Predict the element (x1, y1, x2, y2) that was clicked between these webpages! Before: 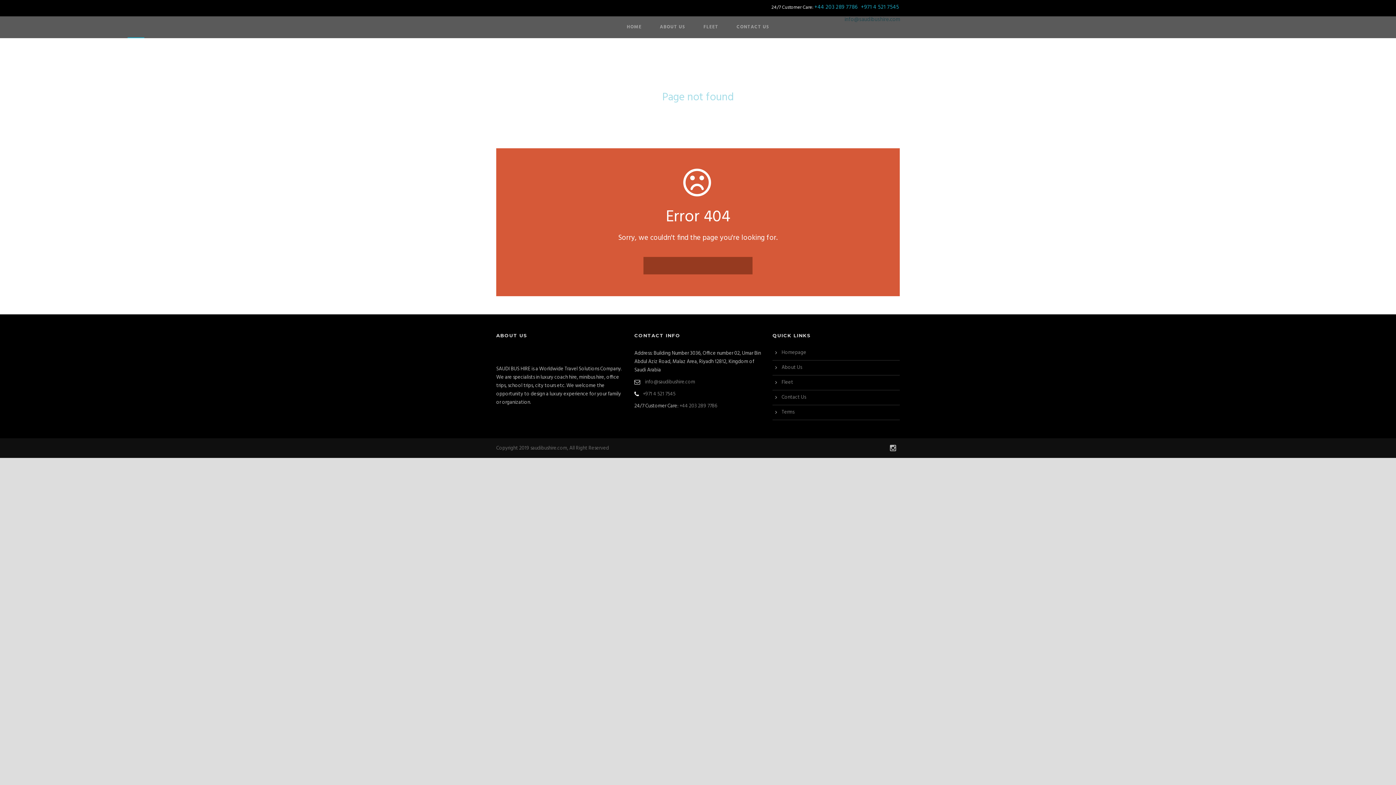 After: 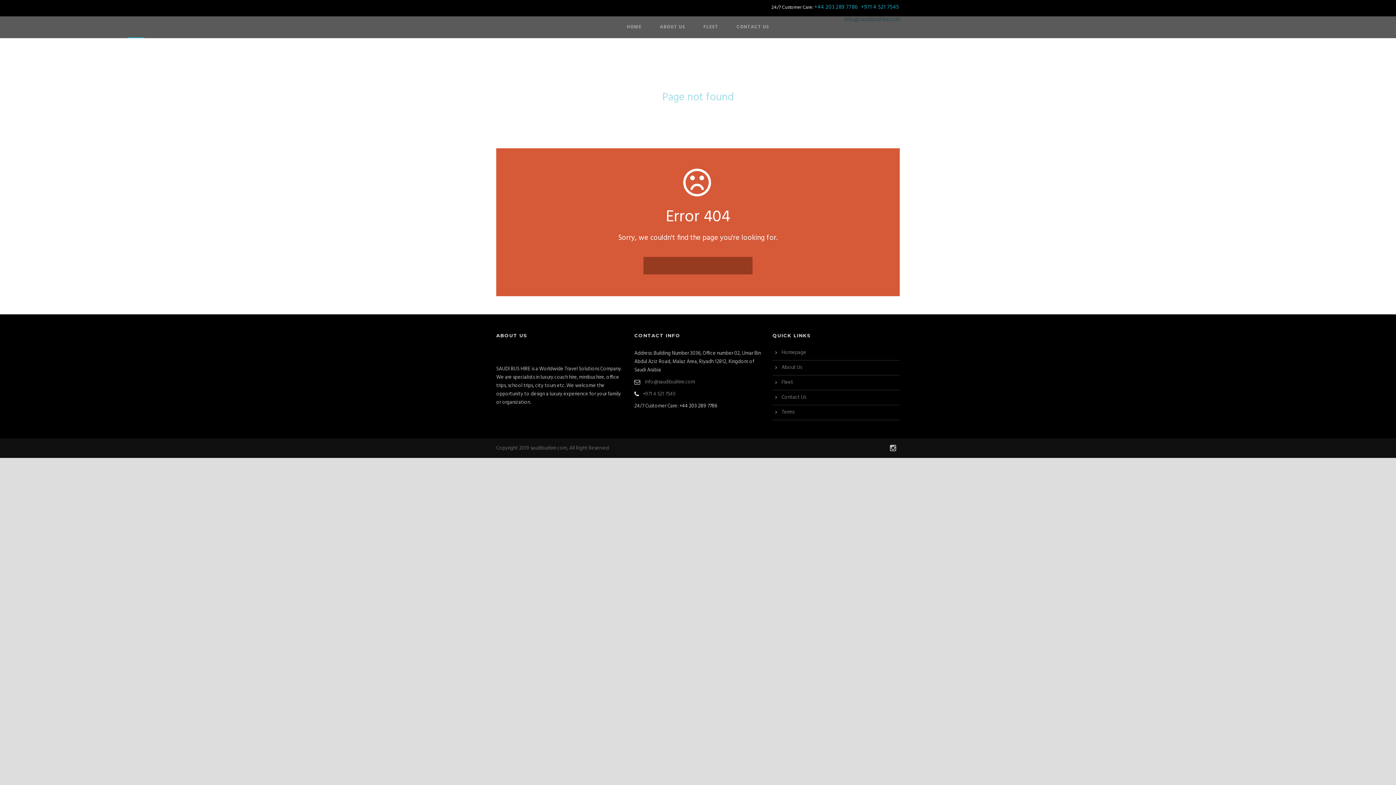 Action: bbox: (679, 402, 717, 410) label: +44 203 289 7786